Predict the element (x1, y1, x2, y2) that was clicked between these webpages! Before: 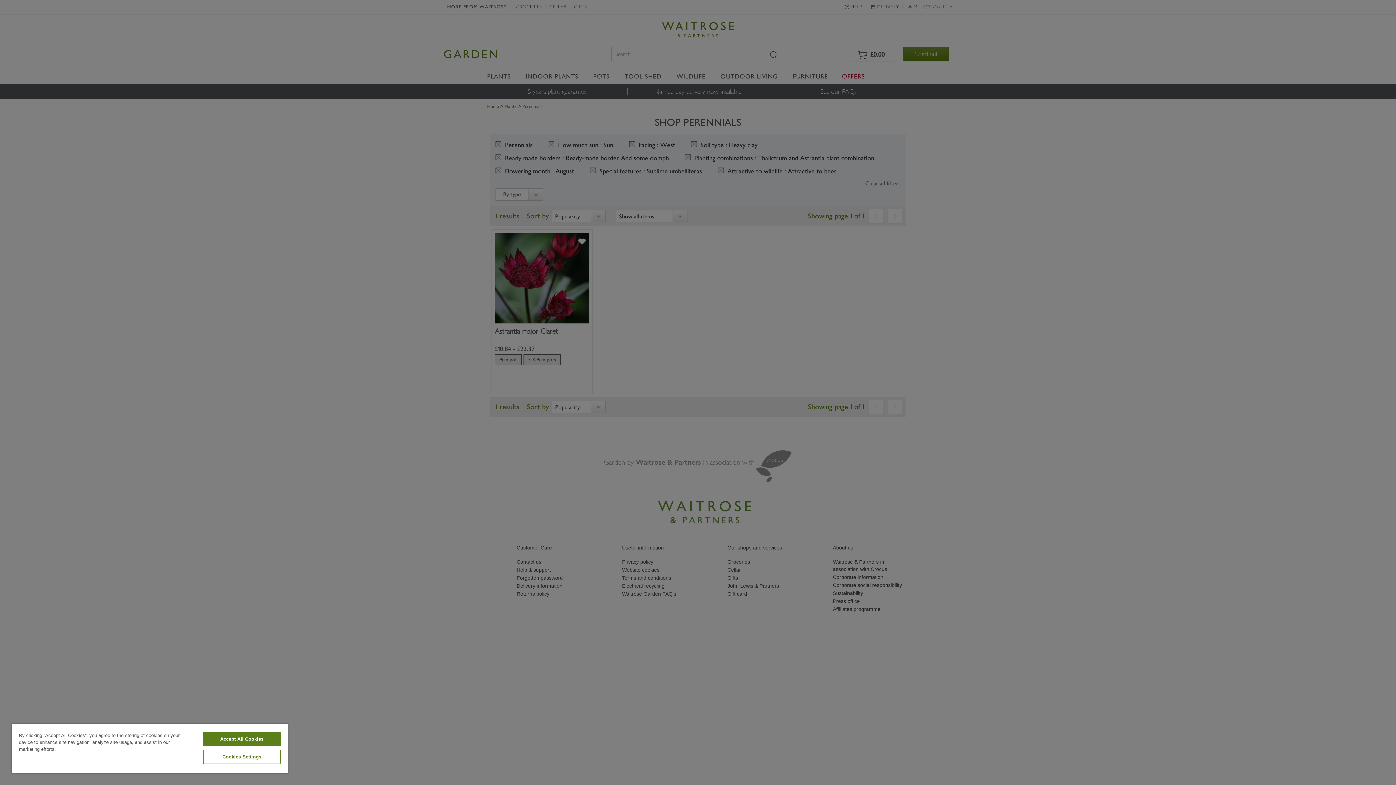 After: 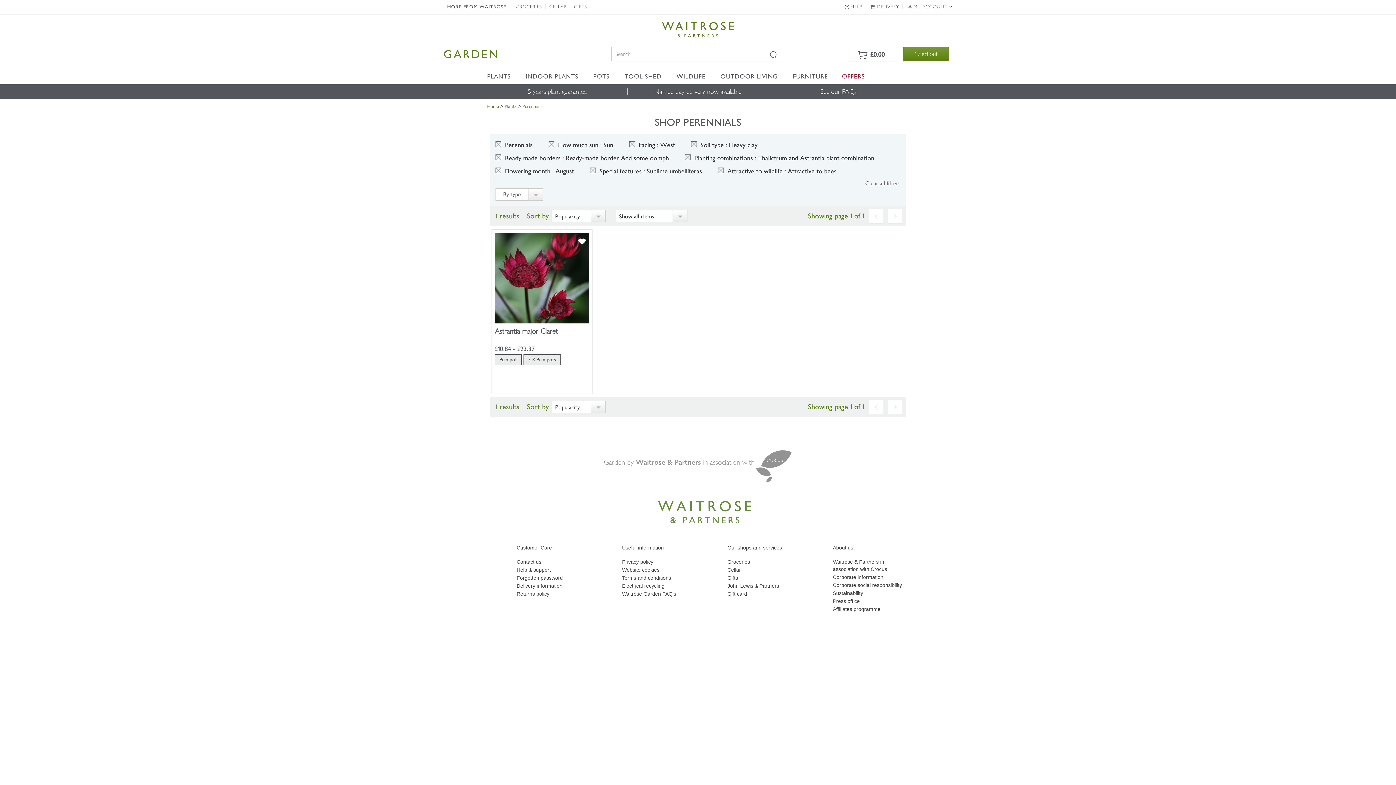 Action: bbox: (203, 732, 280, 746) label: Accept All Cookies